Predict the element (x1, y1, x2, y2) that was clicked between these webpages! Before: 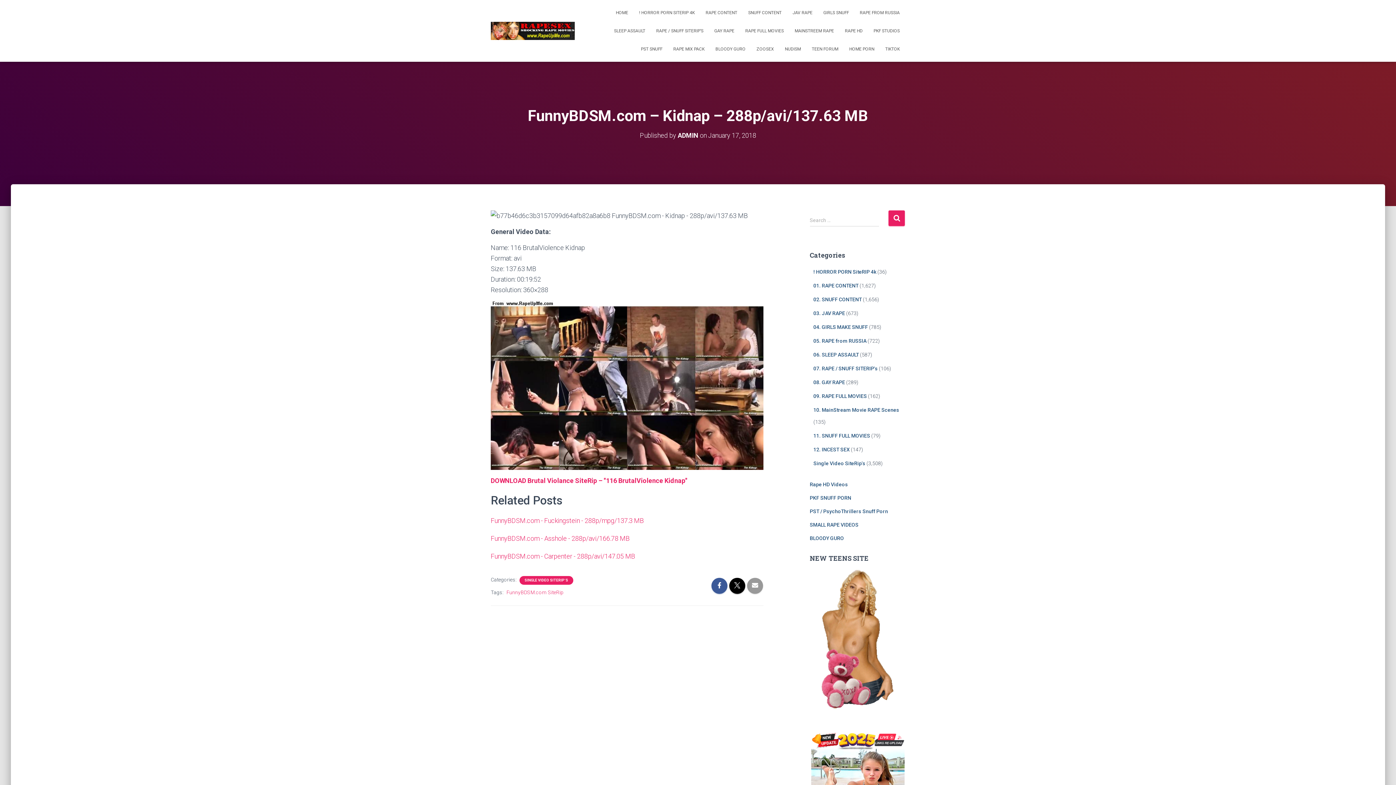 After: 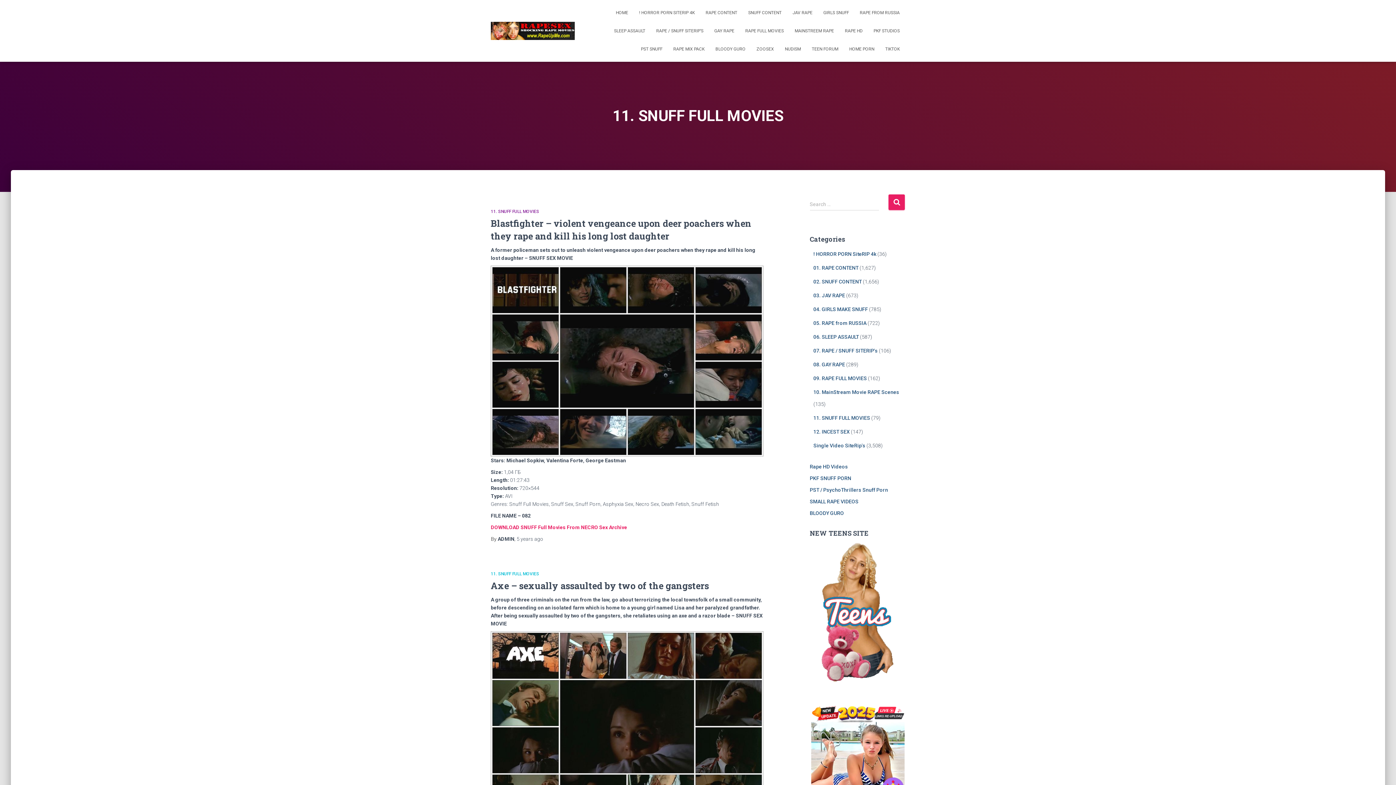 Action: label: 11. SNUFF FULL MOVIES bbox: (813, 433, 870, 438)